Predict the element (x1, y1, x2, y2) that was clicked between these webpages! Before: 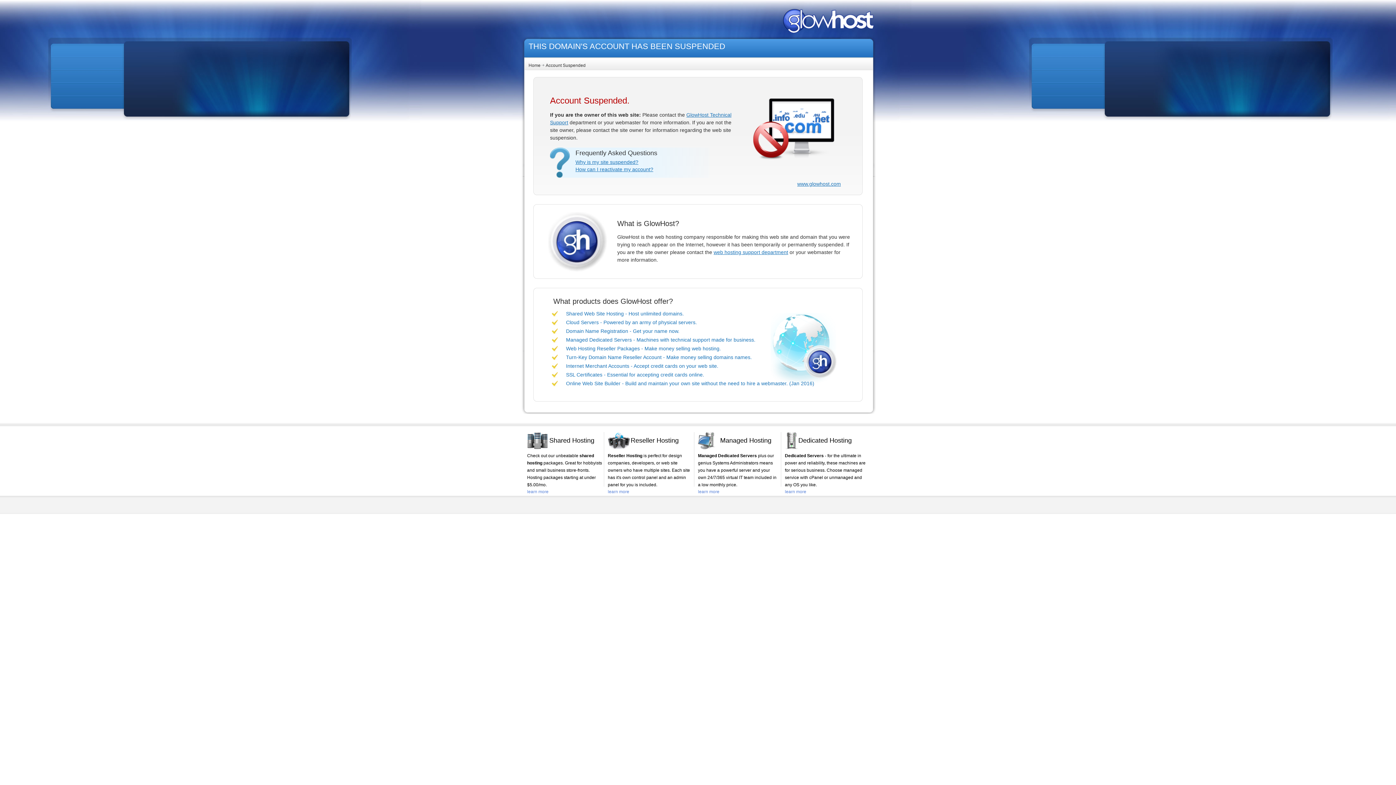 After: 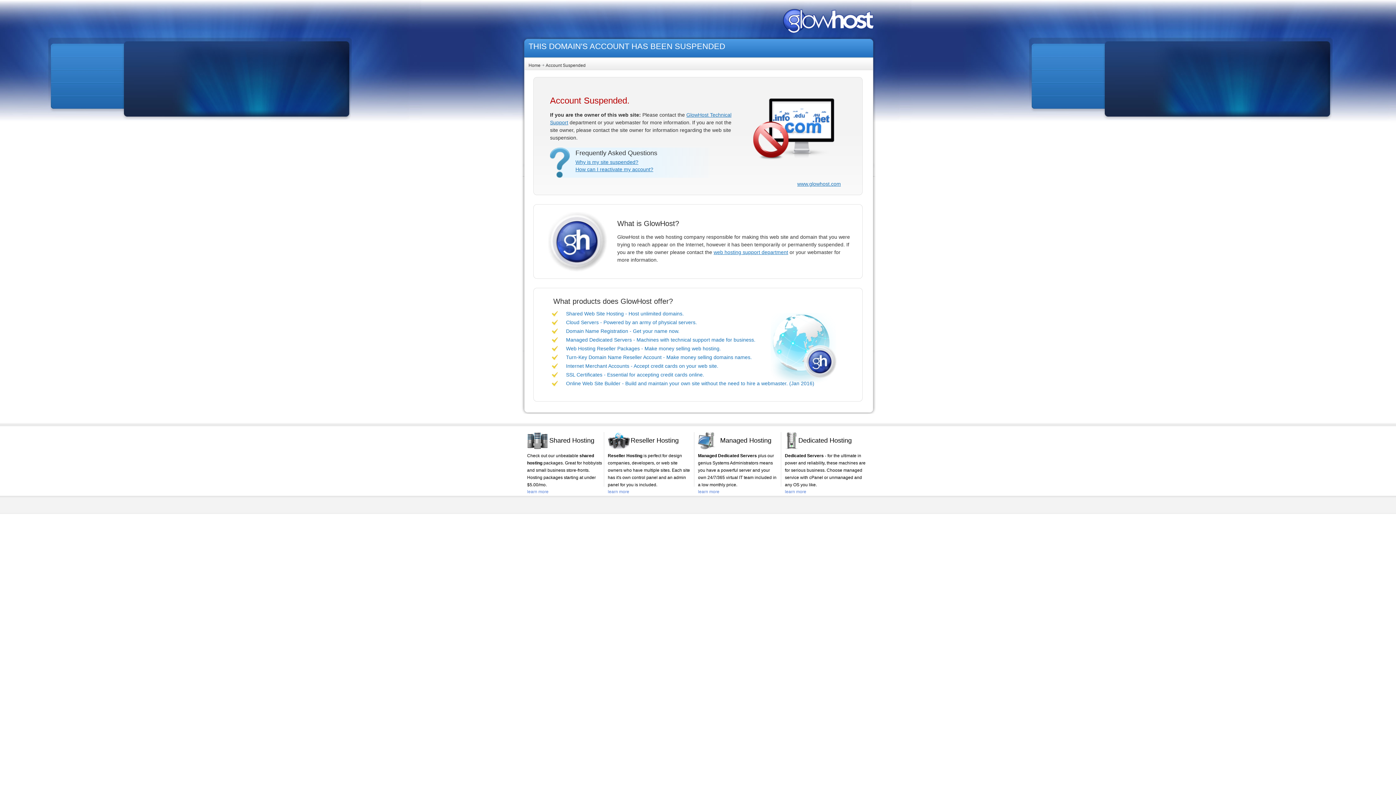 Action: label: learn more bbox: (527, 489, 548, 494)